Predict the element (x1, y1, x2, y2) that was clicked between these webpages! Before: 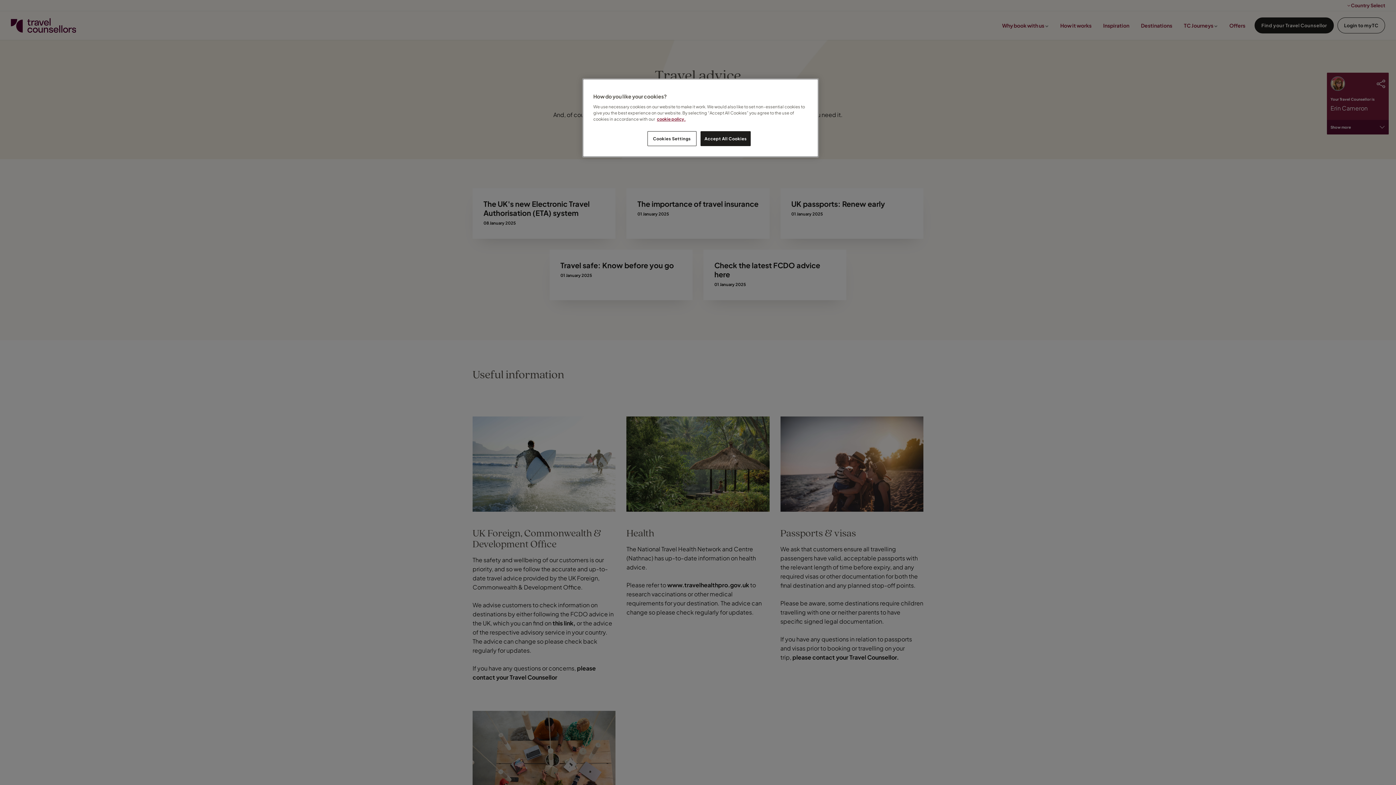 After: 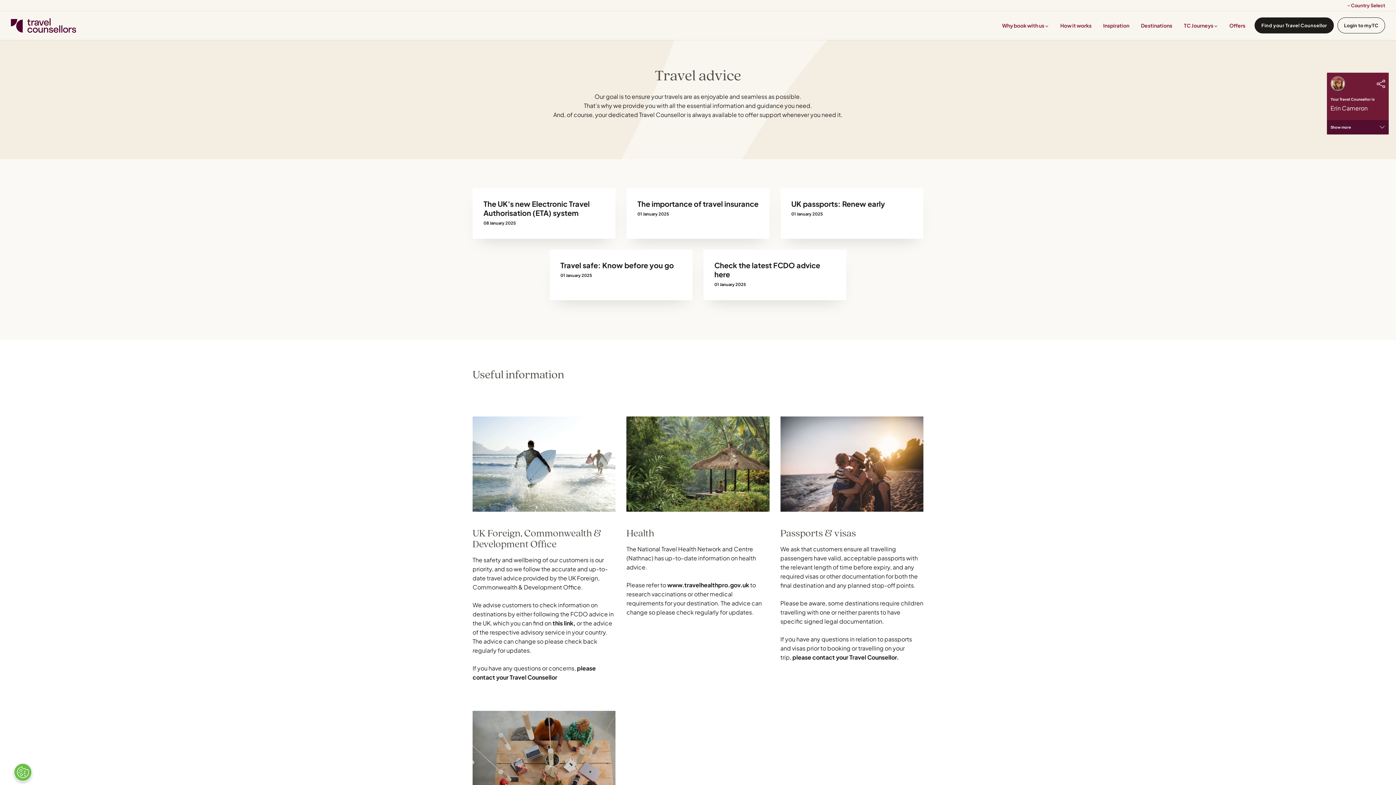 Action: bbox: (700, 131, 751, 146) label: Accept All Cookies